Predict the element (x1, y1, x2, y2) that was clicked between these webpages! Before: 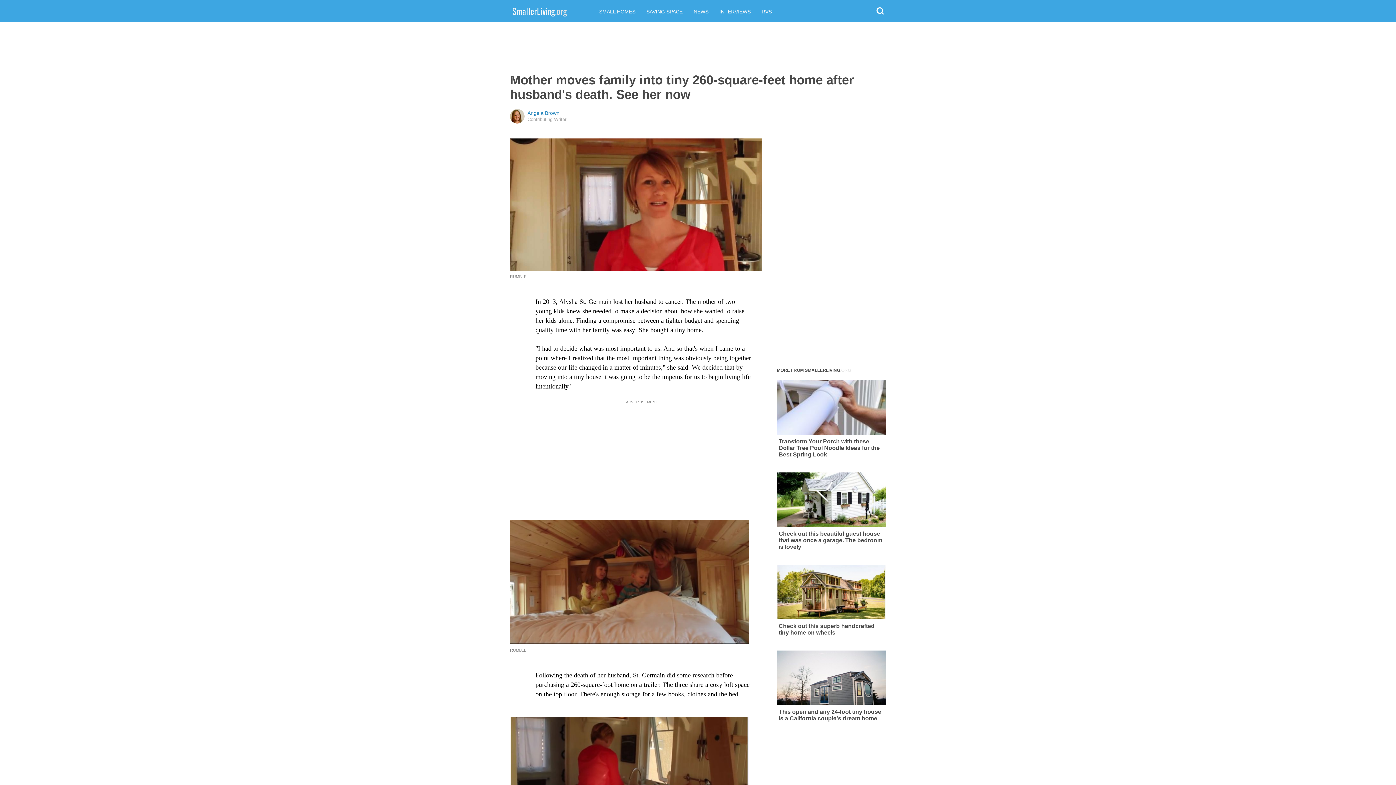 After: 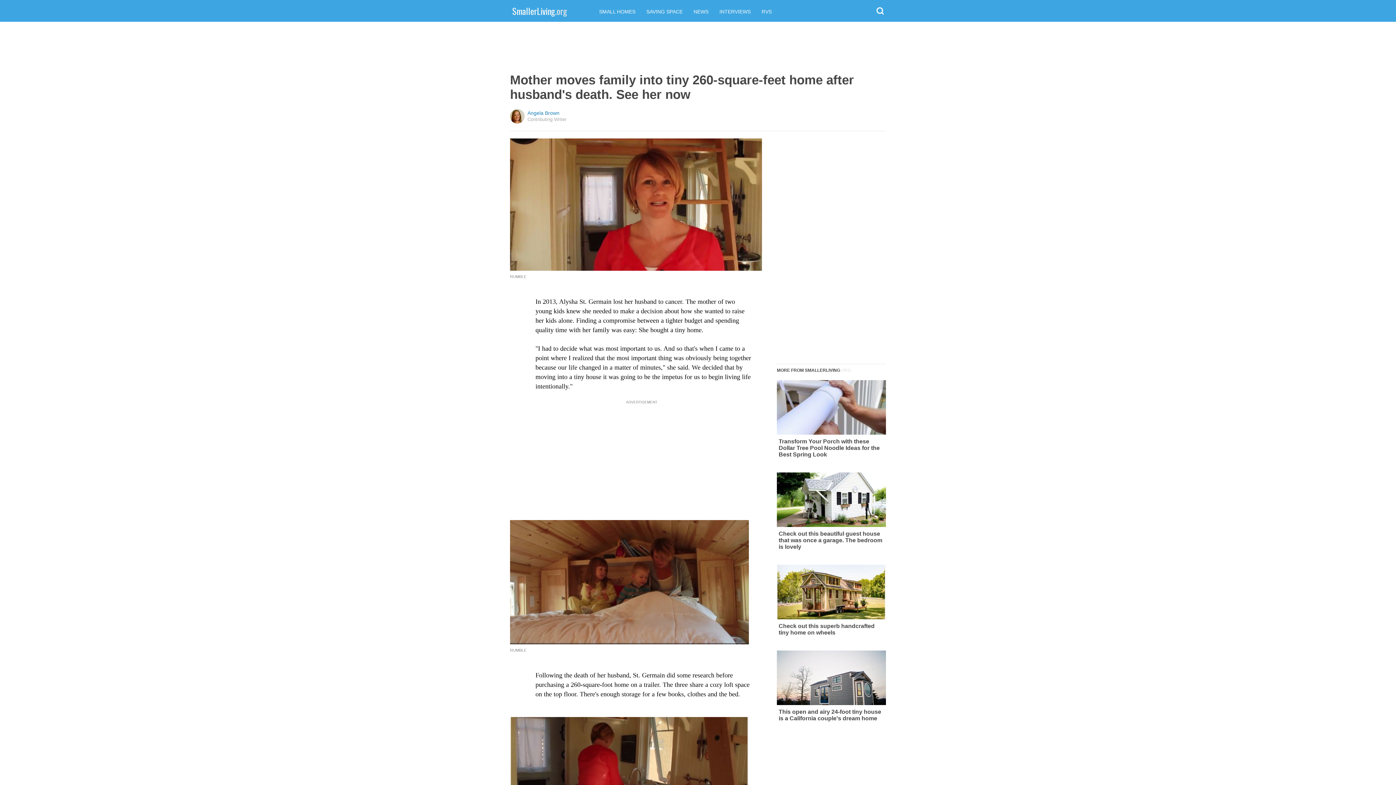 Action: bbox: (510, 648, 526, 652) label: RUMBLE